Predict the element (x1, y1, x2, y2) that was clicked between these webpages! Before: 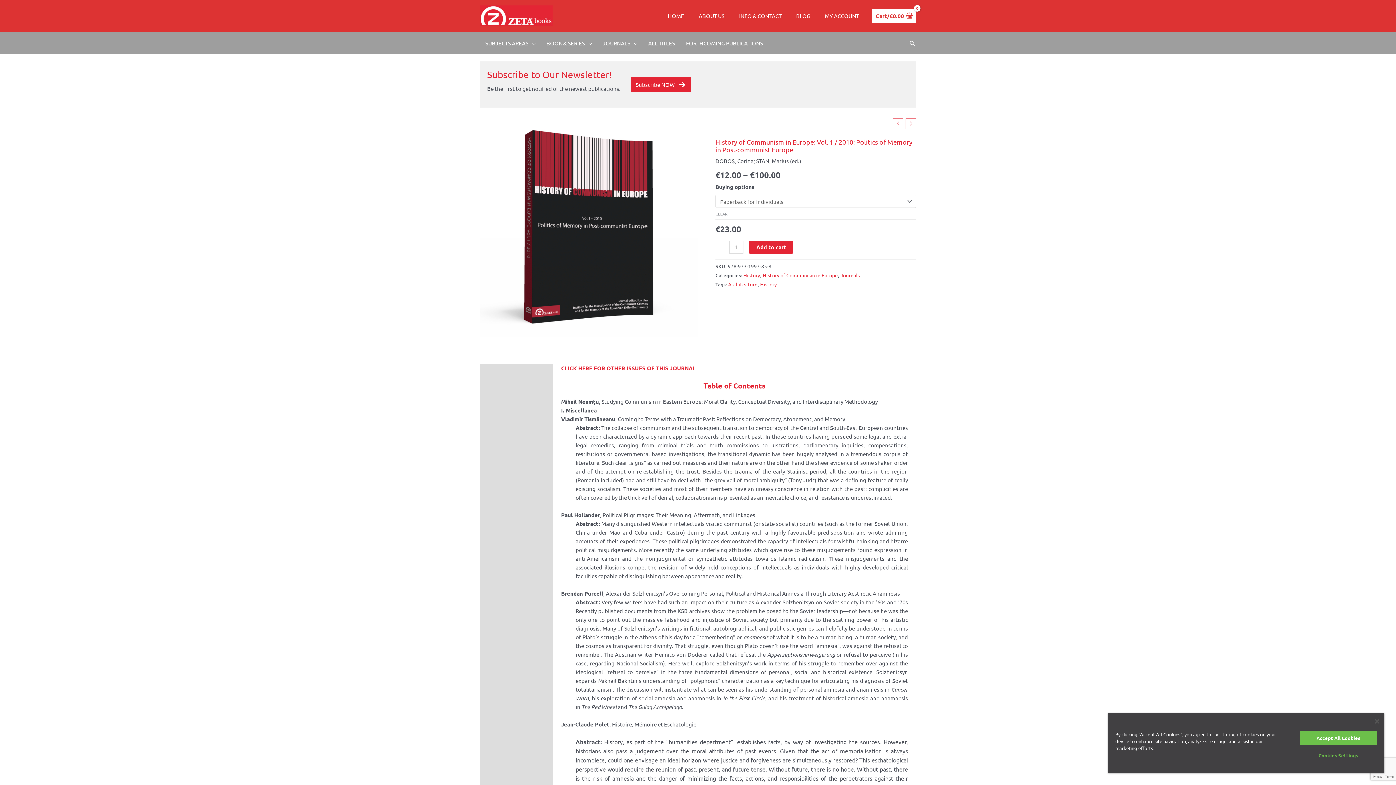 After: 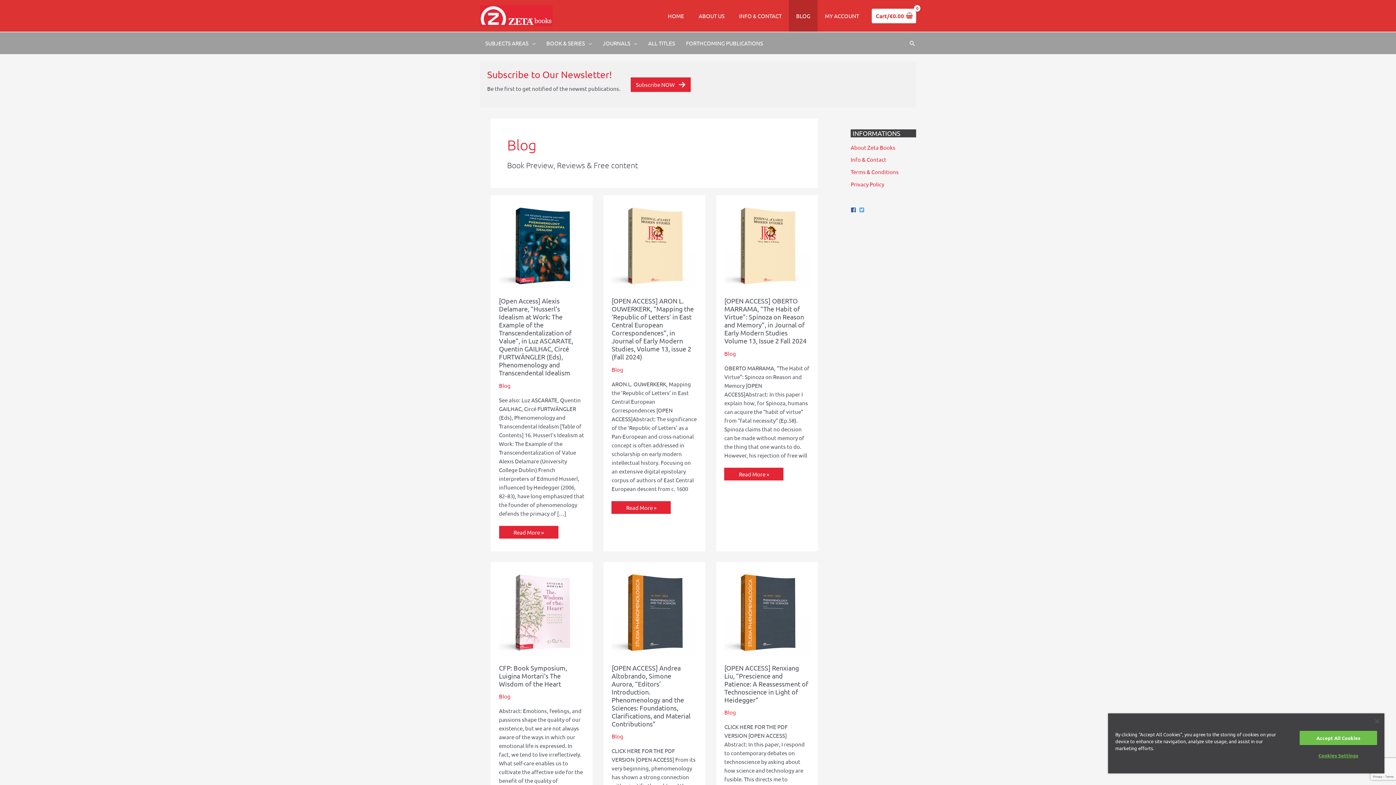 Action: label: BLOG bbox: (789, 0, 817, 31)